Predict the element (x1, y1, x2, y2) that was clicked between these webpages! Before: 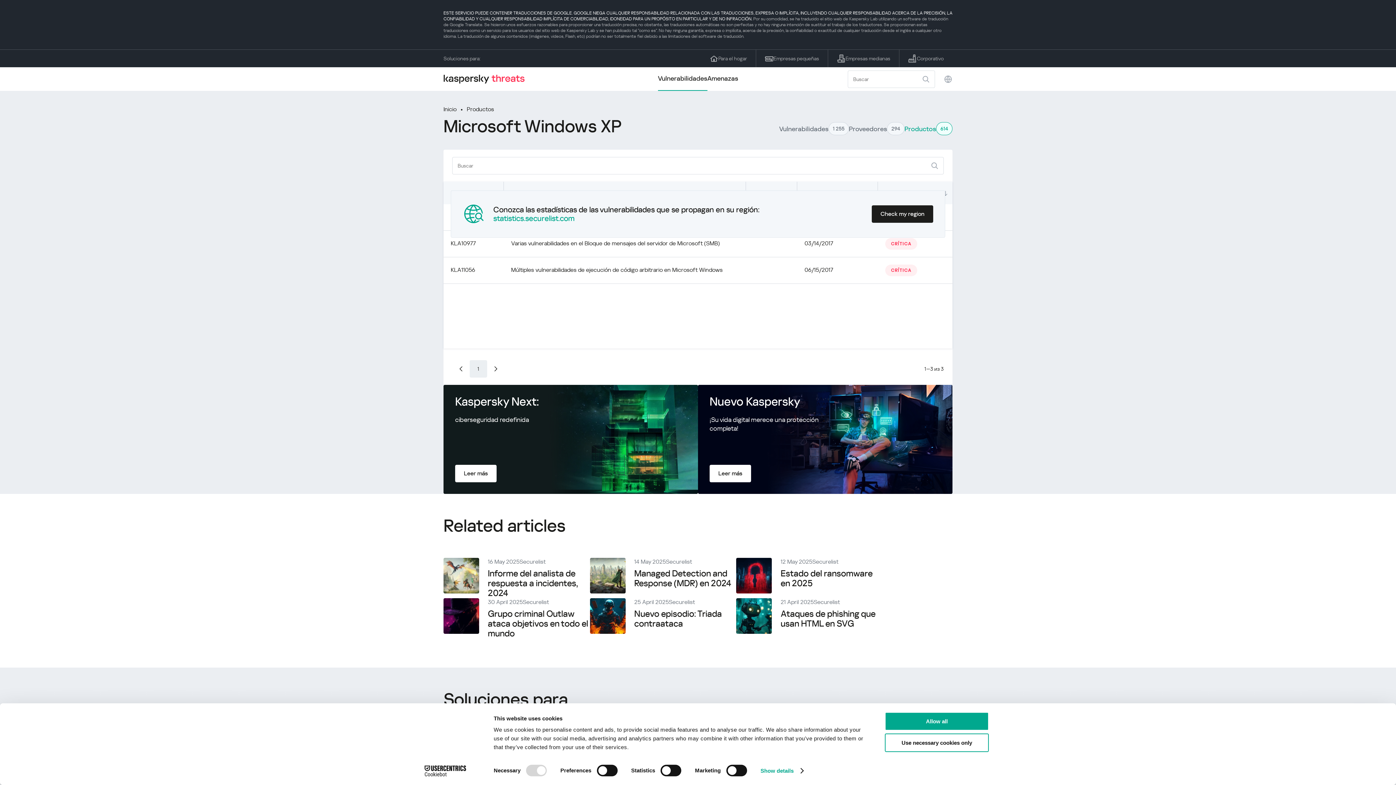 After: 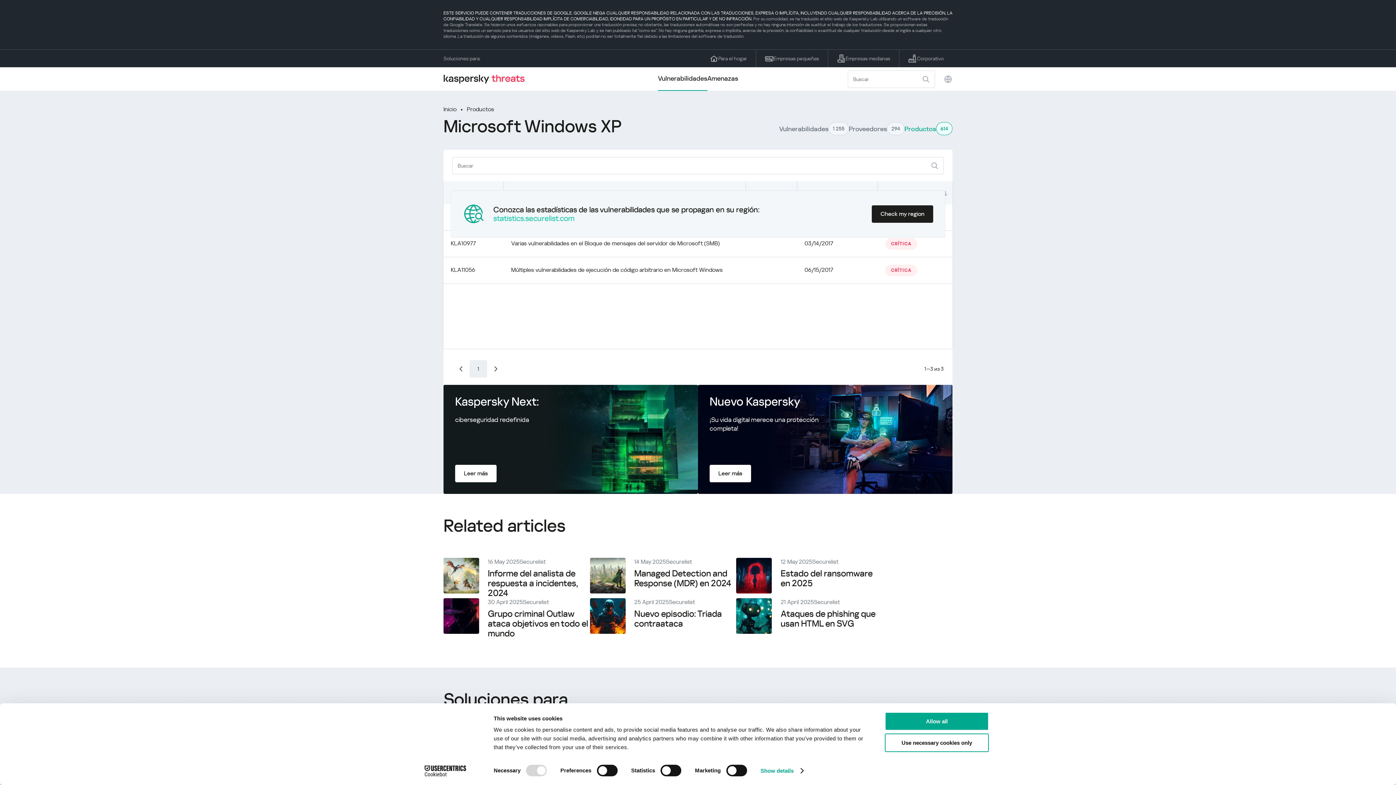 Action: label: statistics.securelist.com bbox: (493, 214, 574, 222)